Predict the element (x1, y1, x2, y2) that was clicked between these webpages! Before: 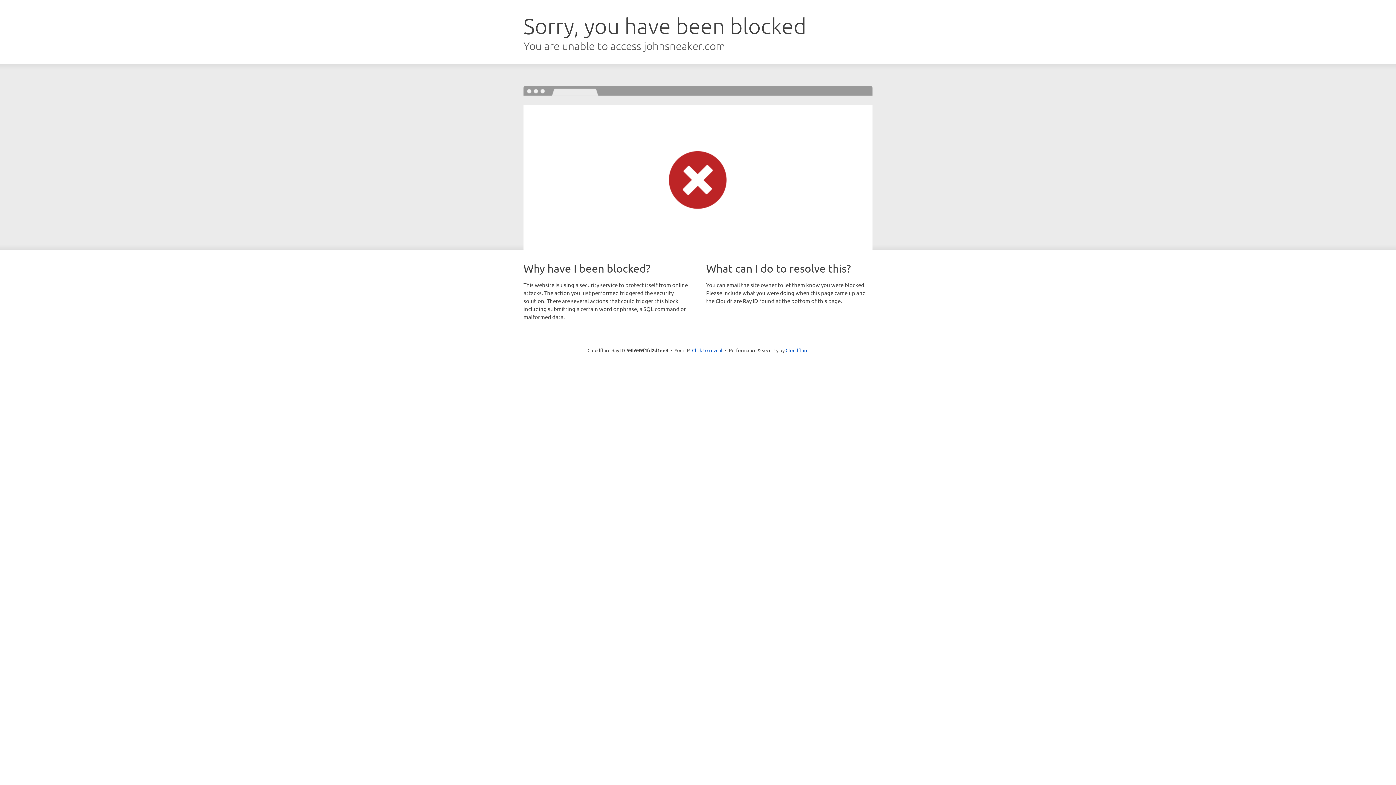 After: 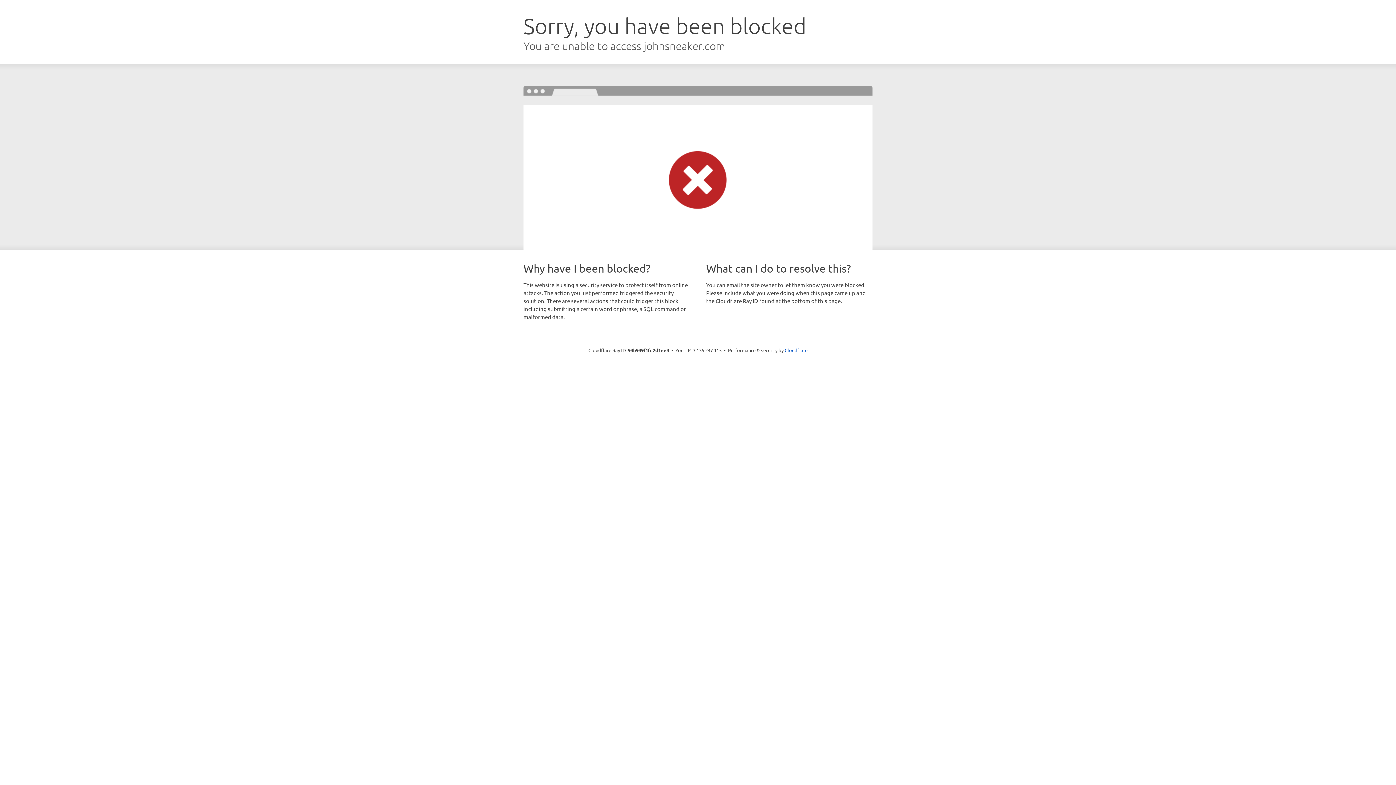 Action: bbox: (692, 346, 722, 353) label: Click to reveal